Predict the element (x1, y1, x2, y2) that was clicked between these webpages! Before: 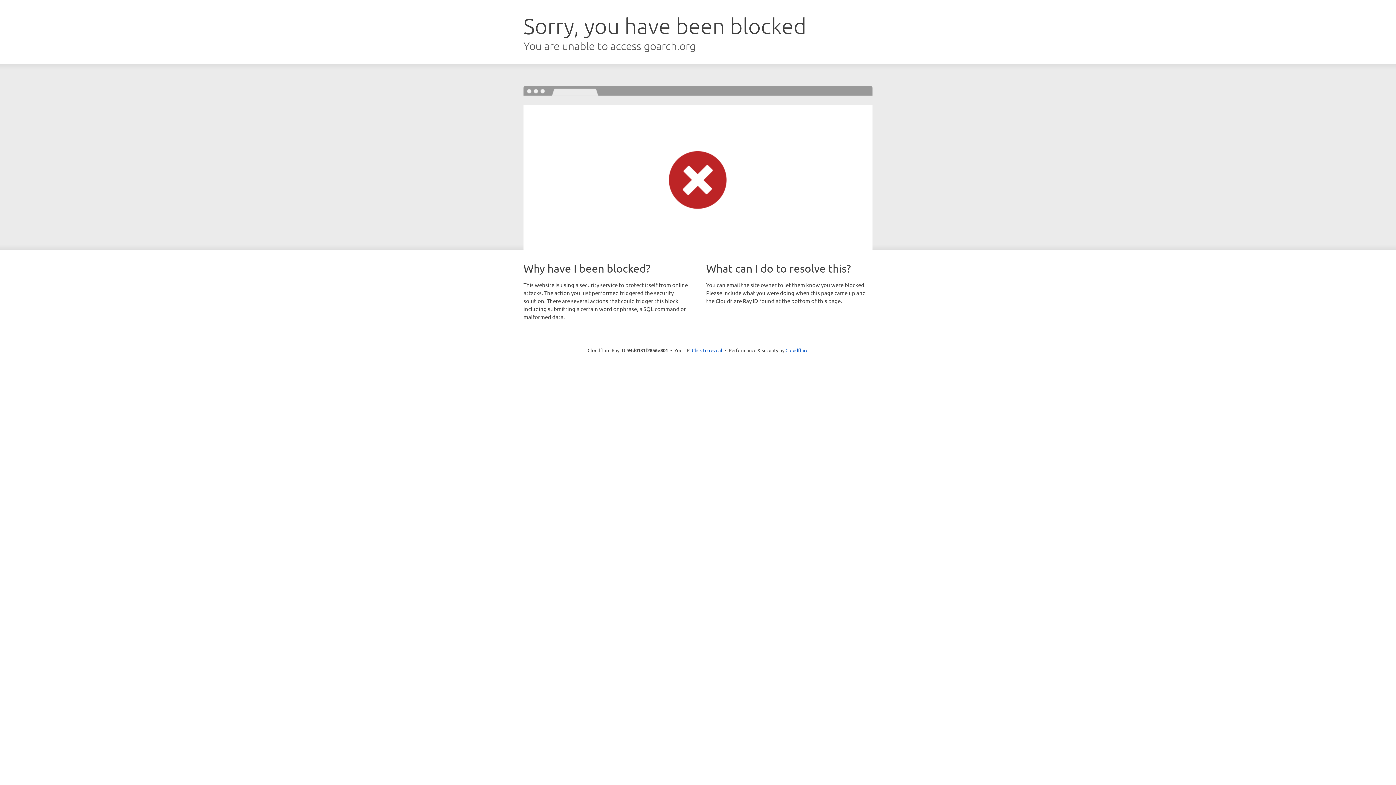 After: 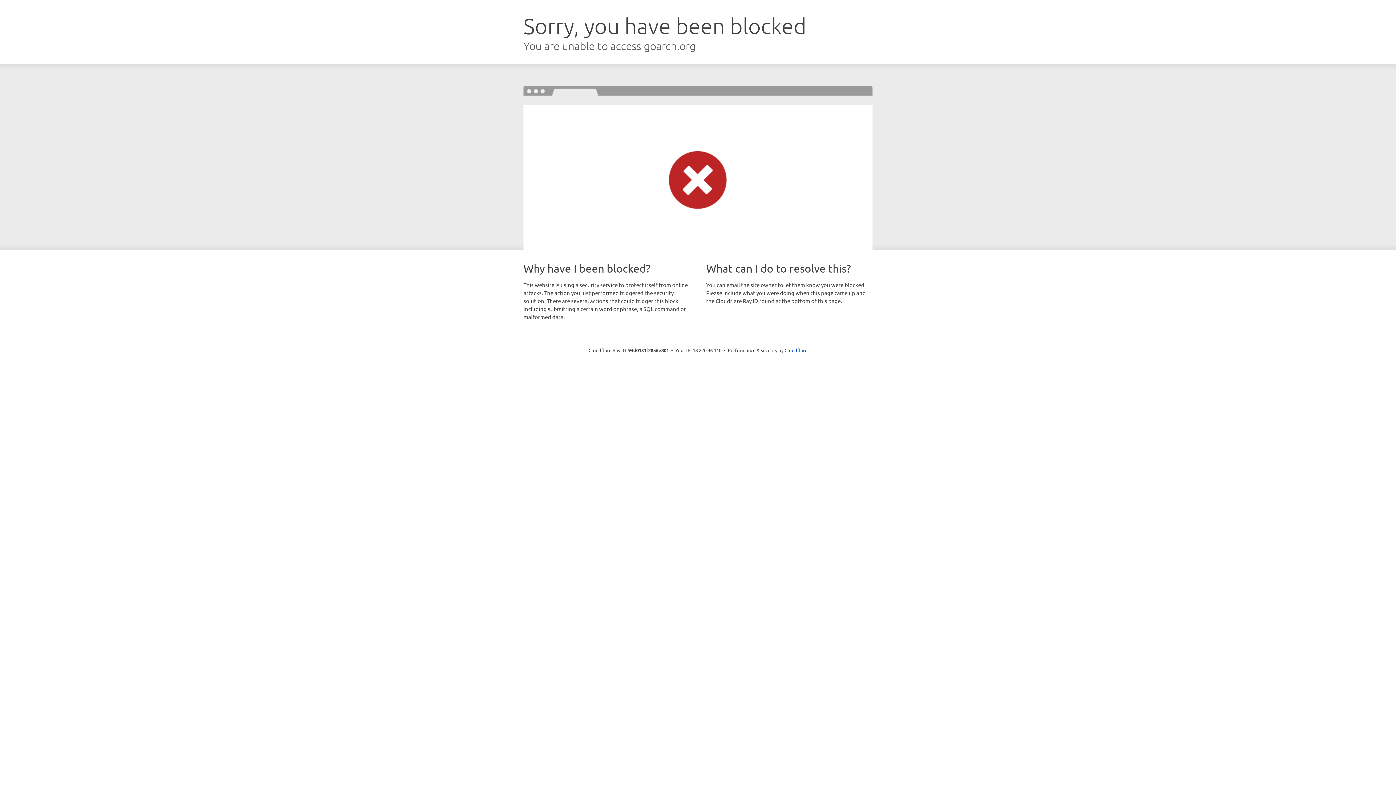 Action: bbox: (692, 346, 722, 353) label: Click to reveal